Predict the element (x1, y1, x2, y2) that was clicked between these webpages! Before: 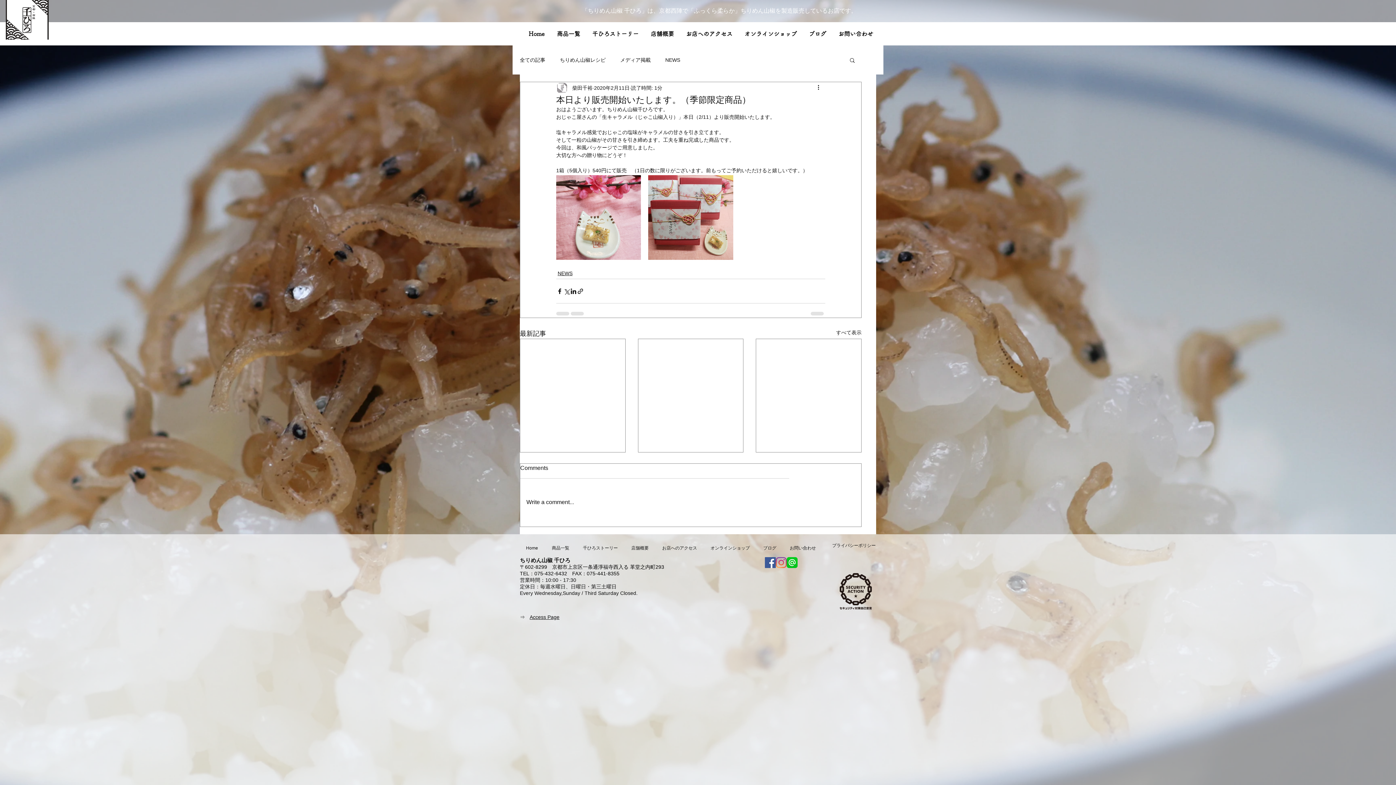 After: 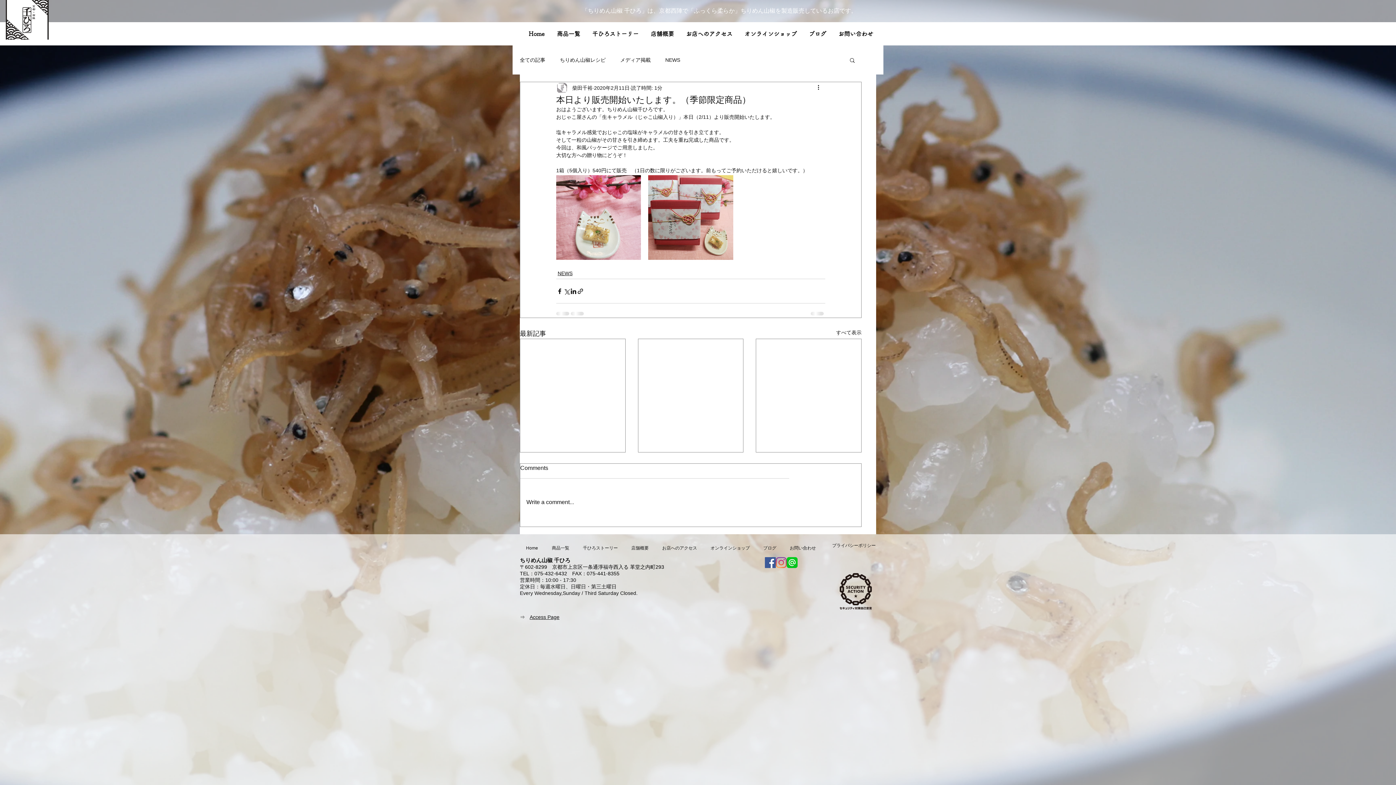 Action: bbox: (704, 537, 756, 559) label: オンラインショップ